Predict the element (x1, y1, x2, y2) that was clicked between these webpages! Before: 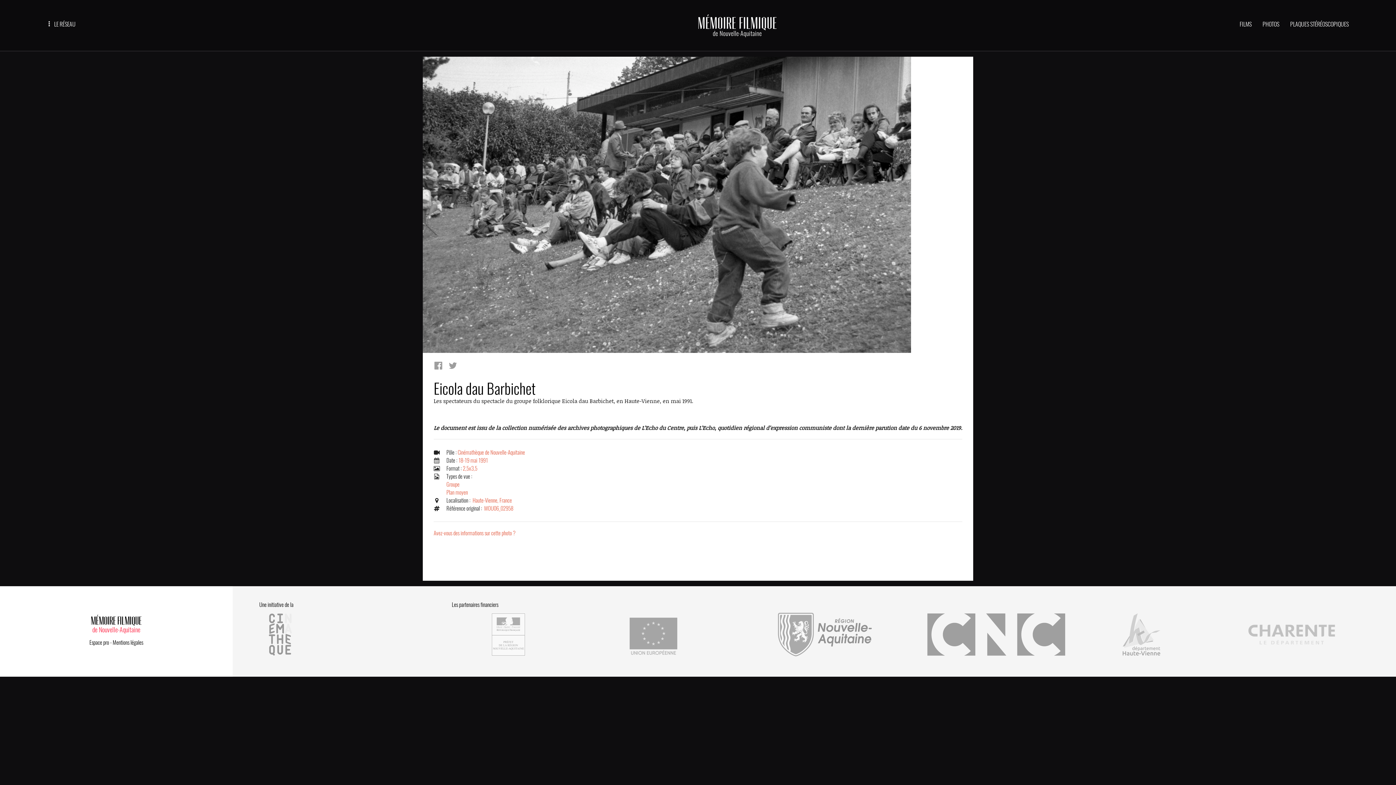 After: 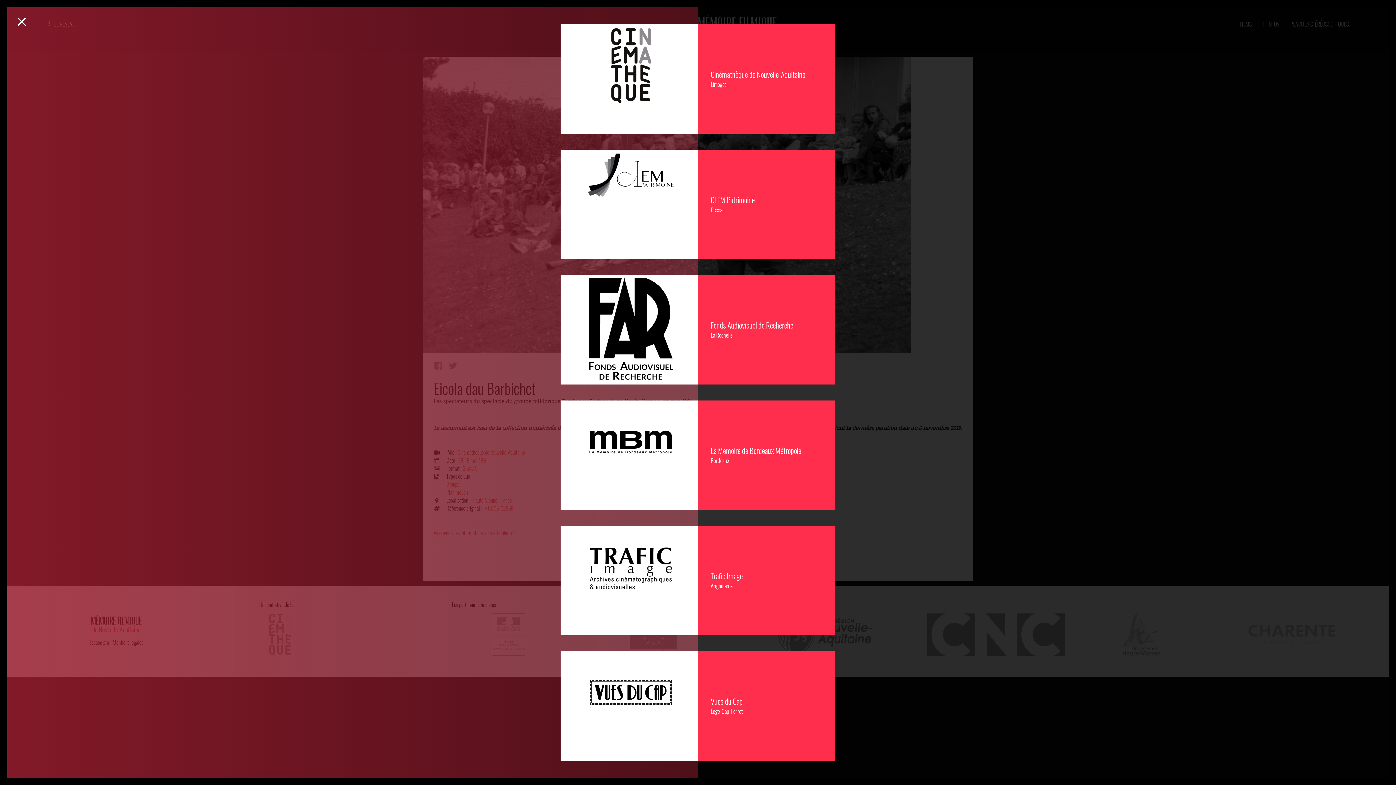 Action: label:  LE RÉSEAU bbox: (41, 10, 81, 37)